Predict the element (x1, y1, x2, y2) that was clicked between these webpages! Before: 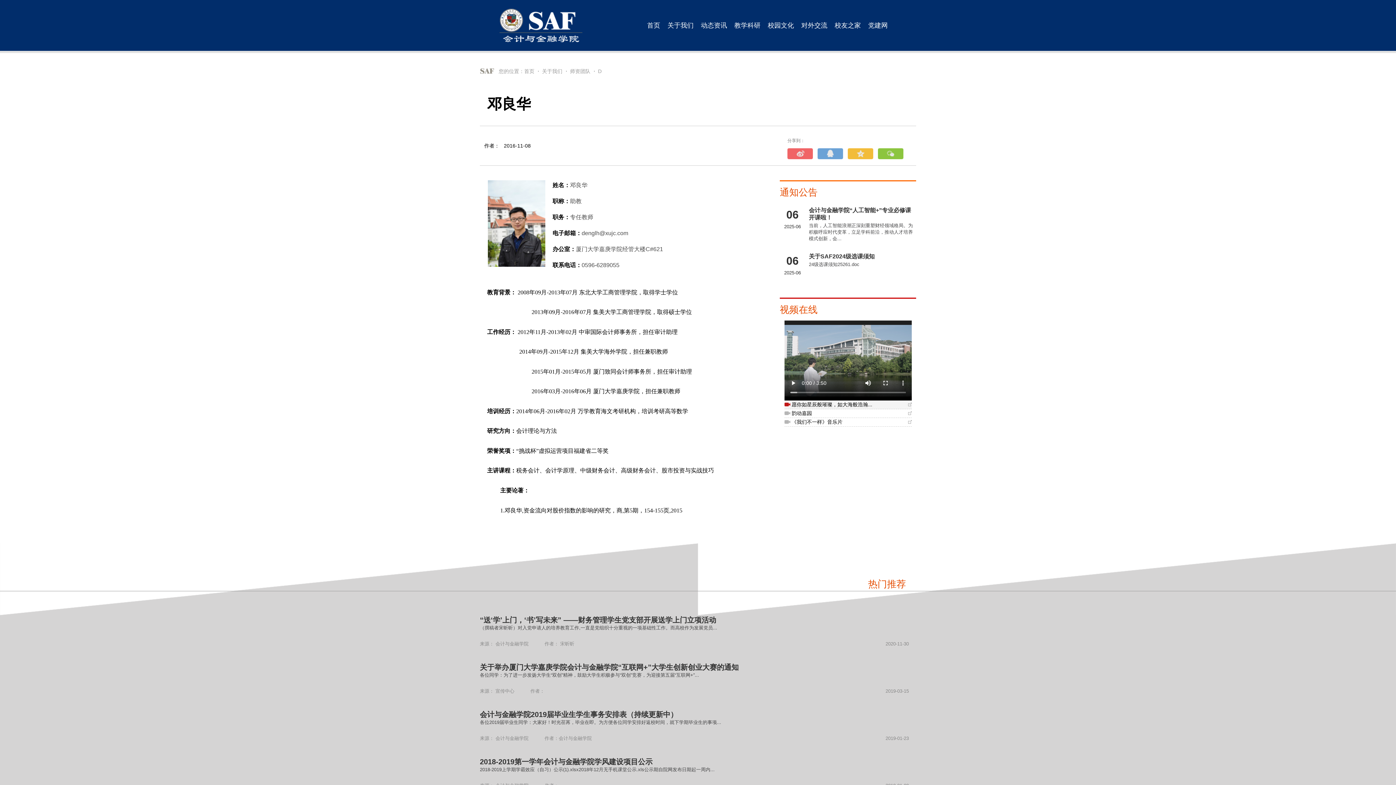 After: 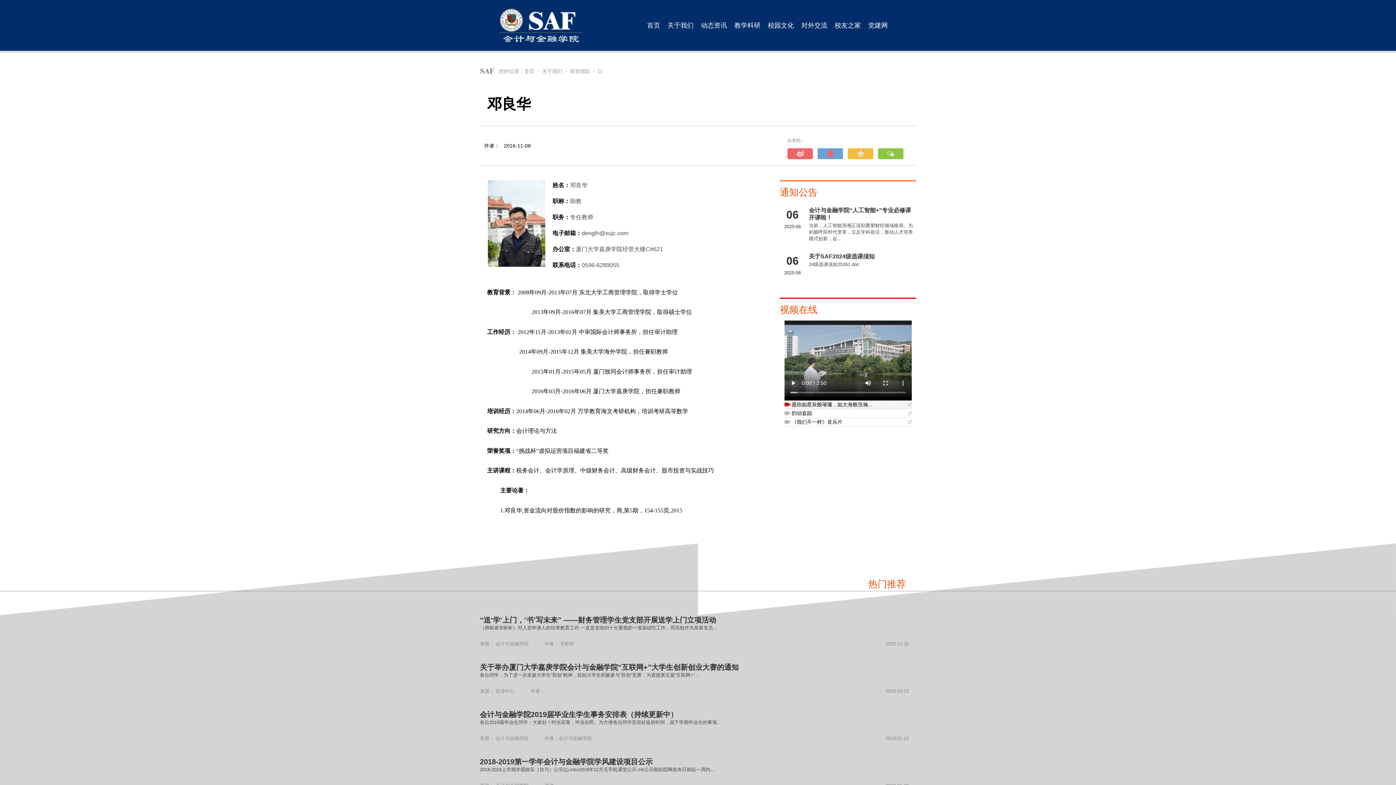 Action: bbox: (817, 148, 843, 159)